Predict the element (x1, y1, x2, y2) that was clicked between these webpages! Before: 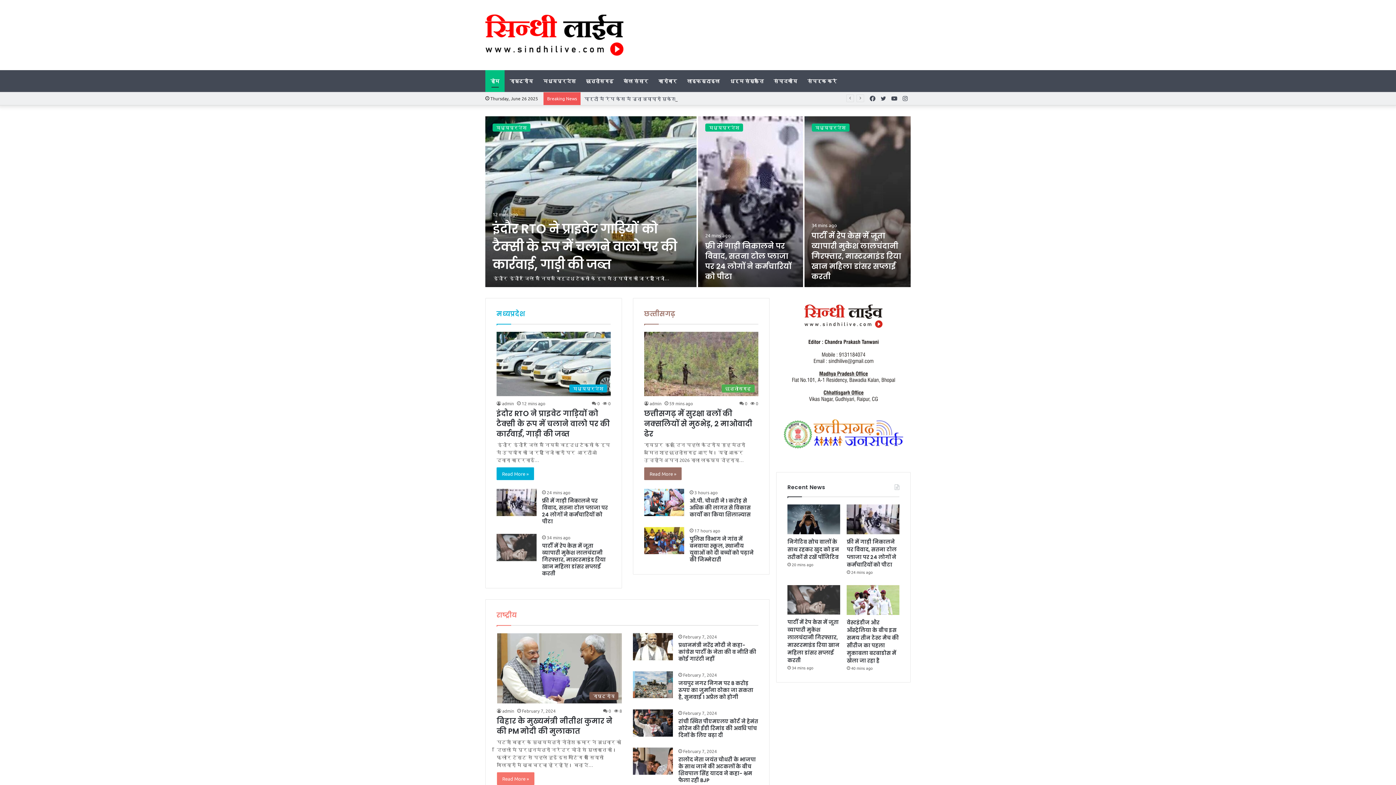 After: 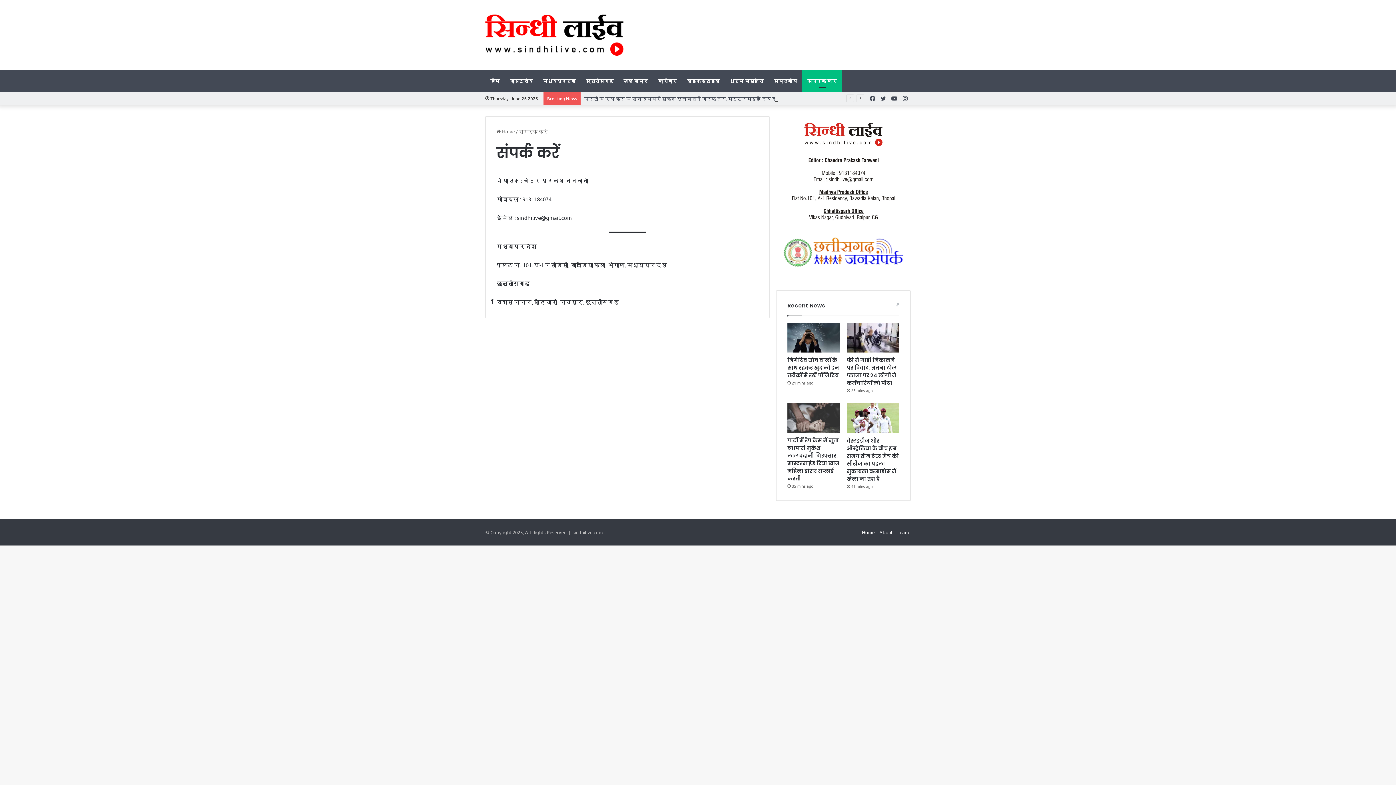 Action: label: संपर्क करें bbox: (802, 70, 842, 91)